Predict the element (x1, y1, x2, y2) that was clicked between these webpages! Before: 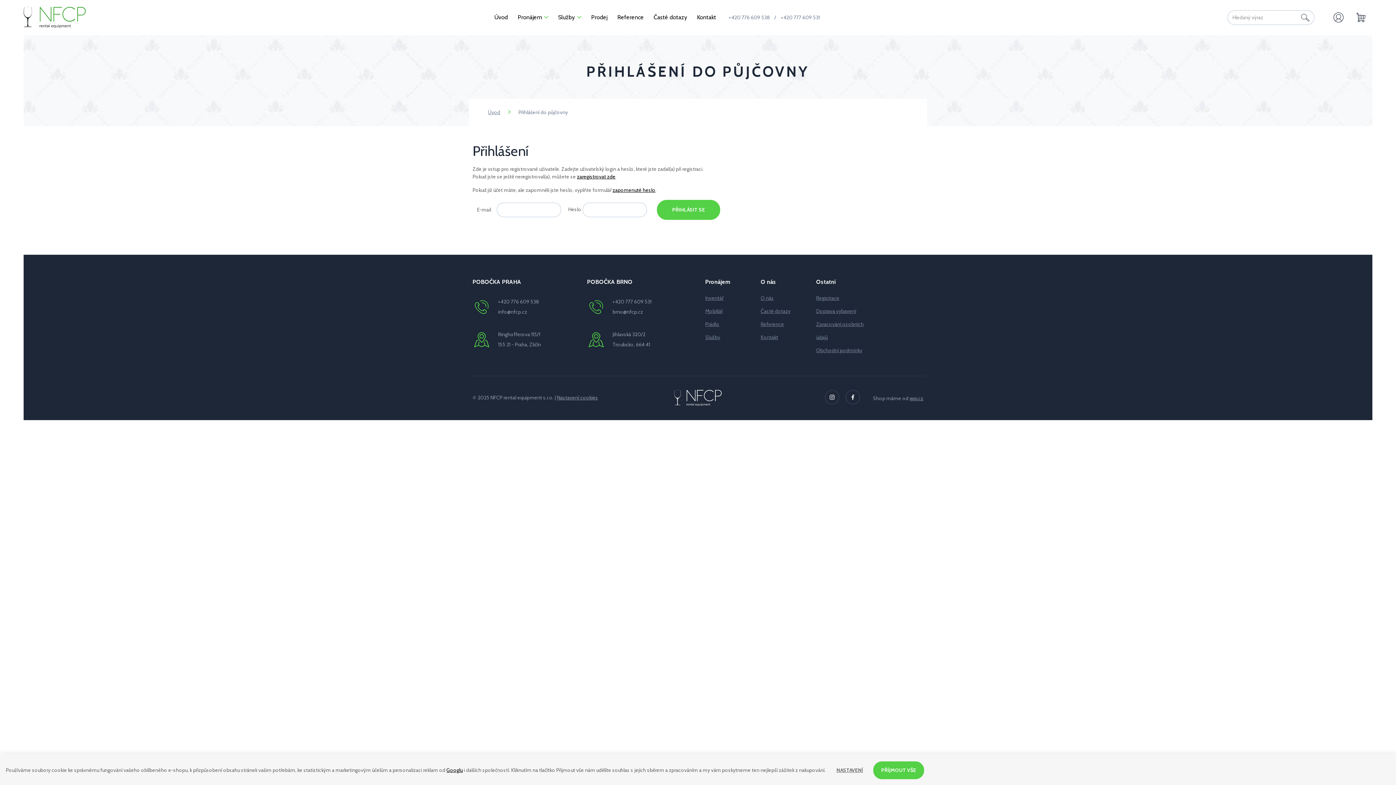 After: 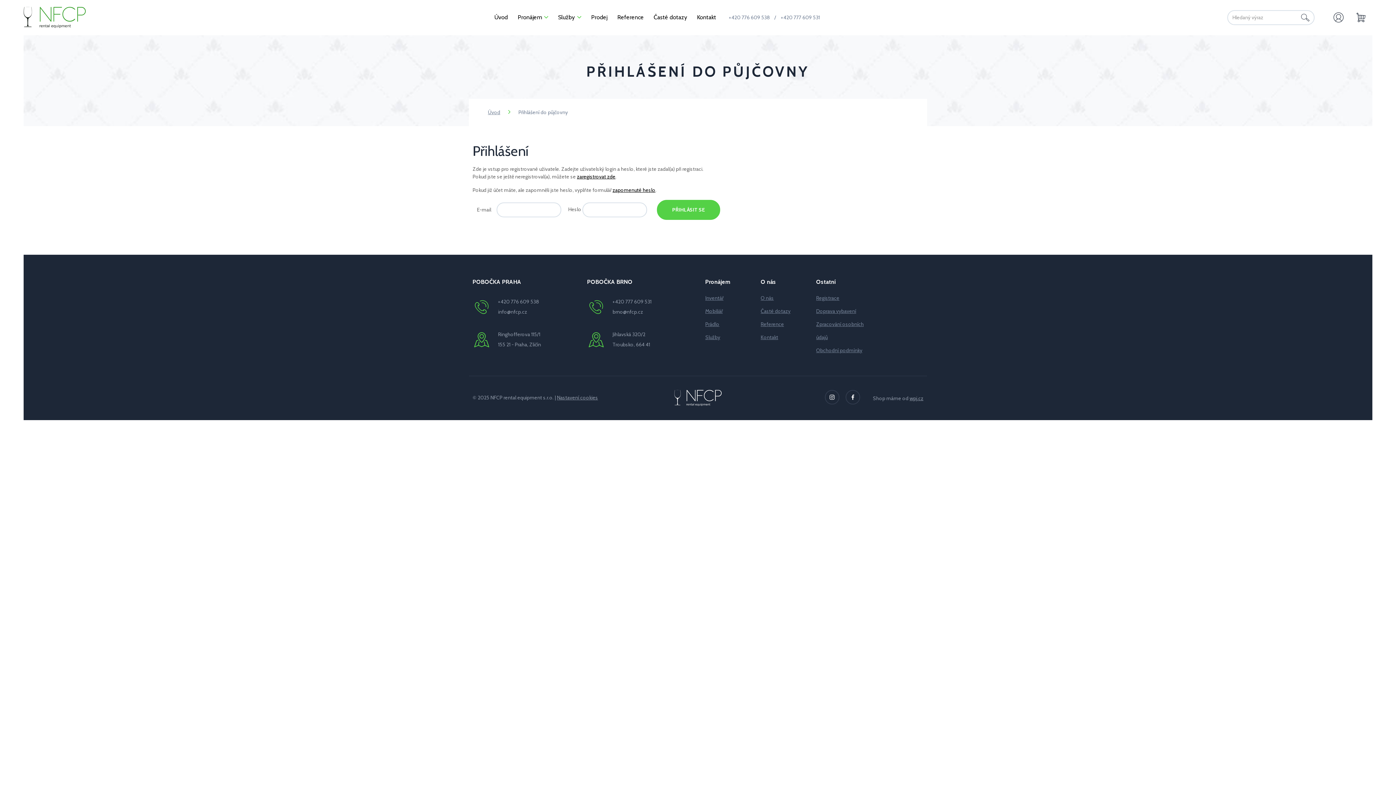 Action: bbox: (873, 761, 924, 779) label: PŘÍJMOUT VŠE